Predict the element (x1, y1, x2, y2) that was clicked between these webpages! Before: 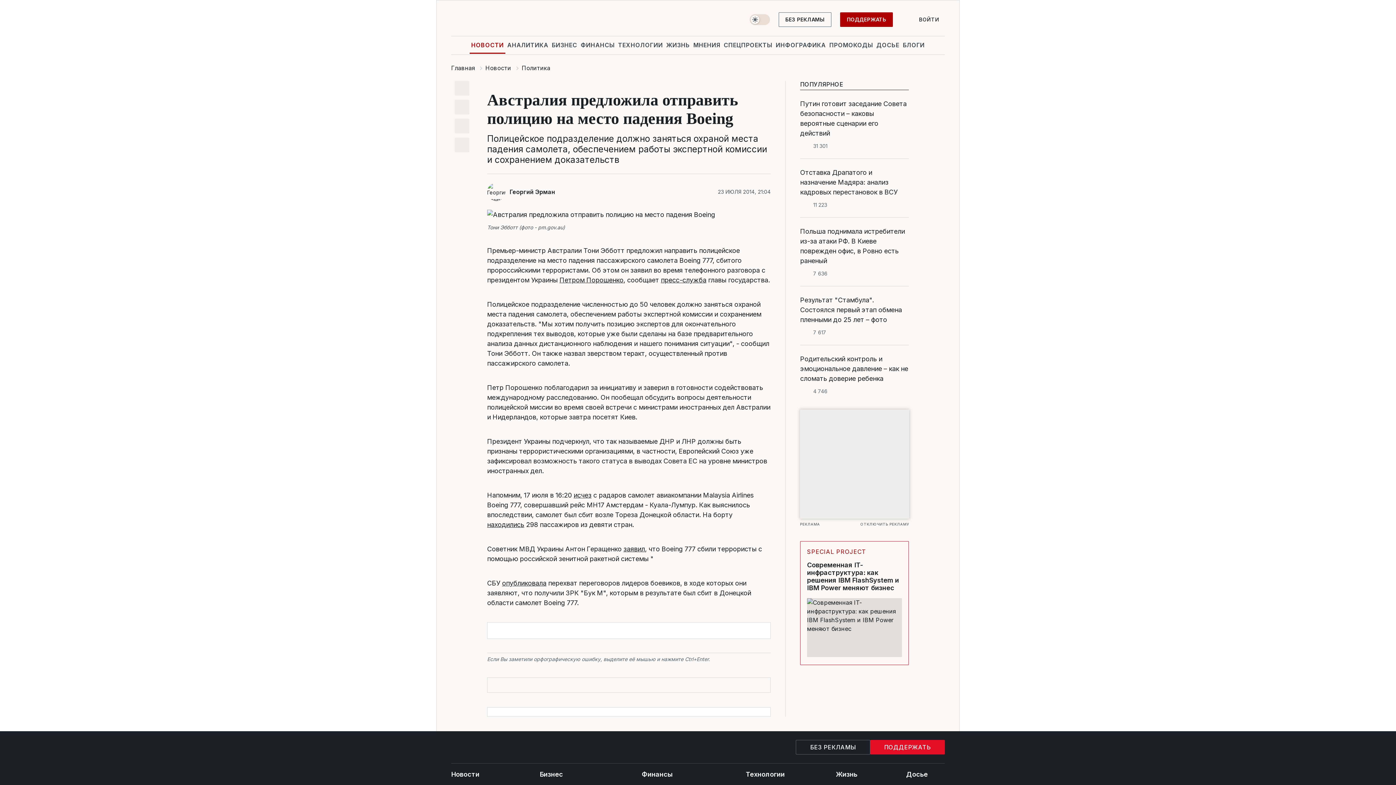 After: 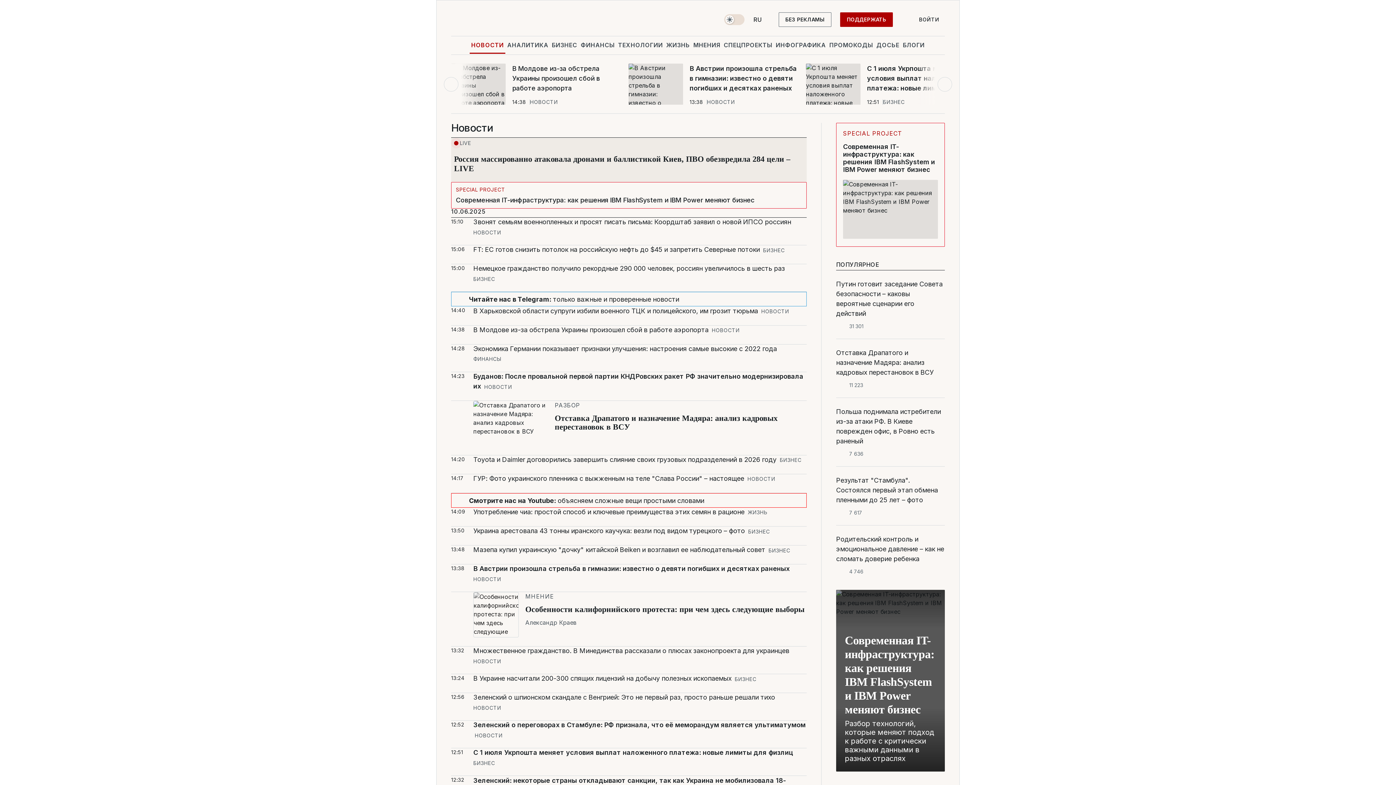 Action: bbox: (451, 764, 506, 785) label: Новости